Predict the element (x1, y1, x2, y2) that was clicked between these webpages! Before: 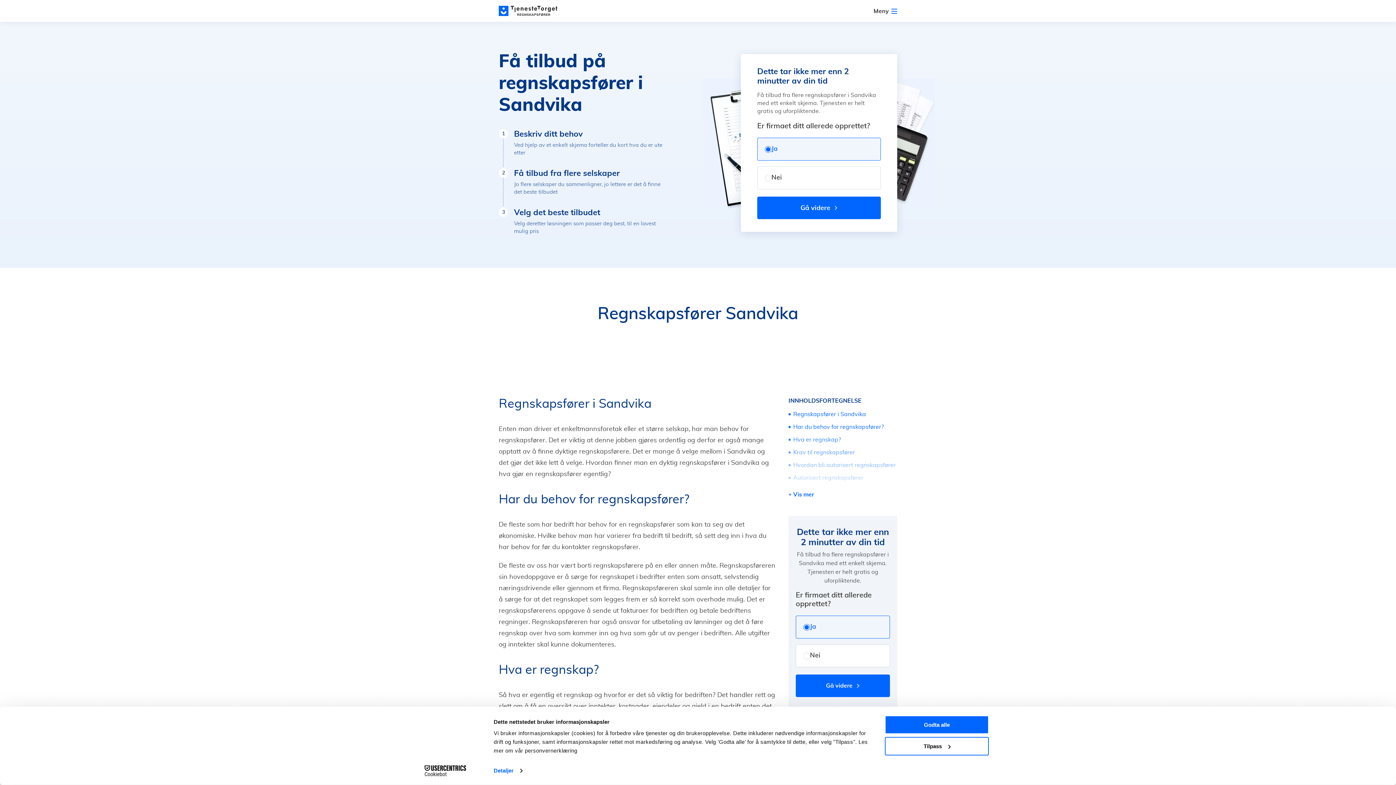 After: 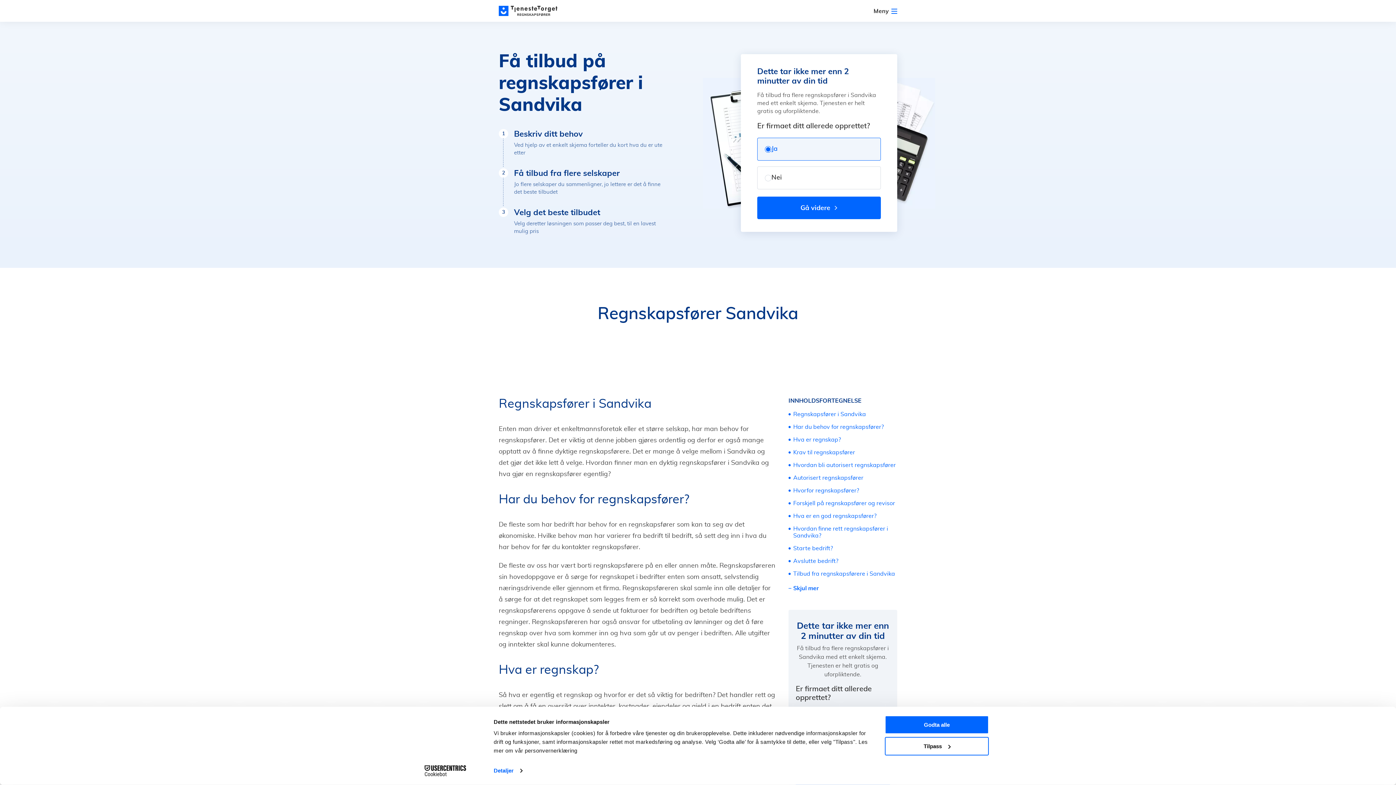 Action: label: Vis mer bbox: (788, 491, 814, 498)